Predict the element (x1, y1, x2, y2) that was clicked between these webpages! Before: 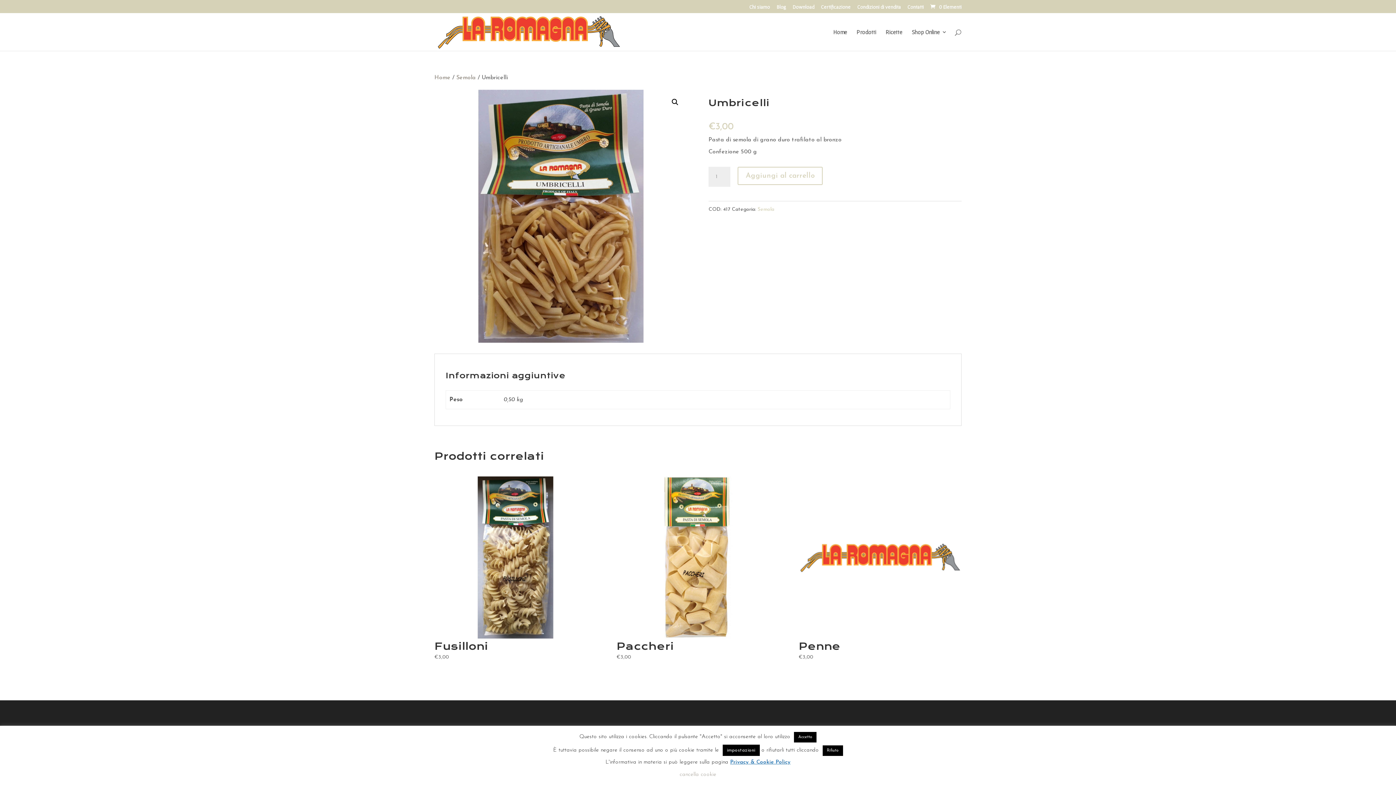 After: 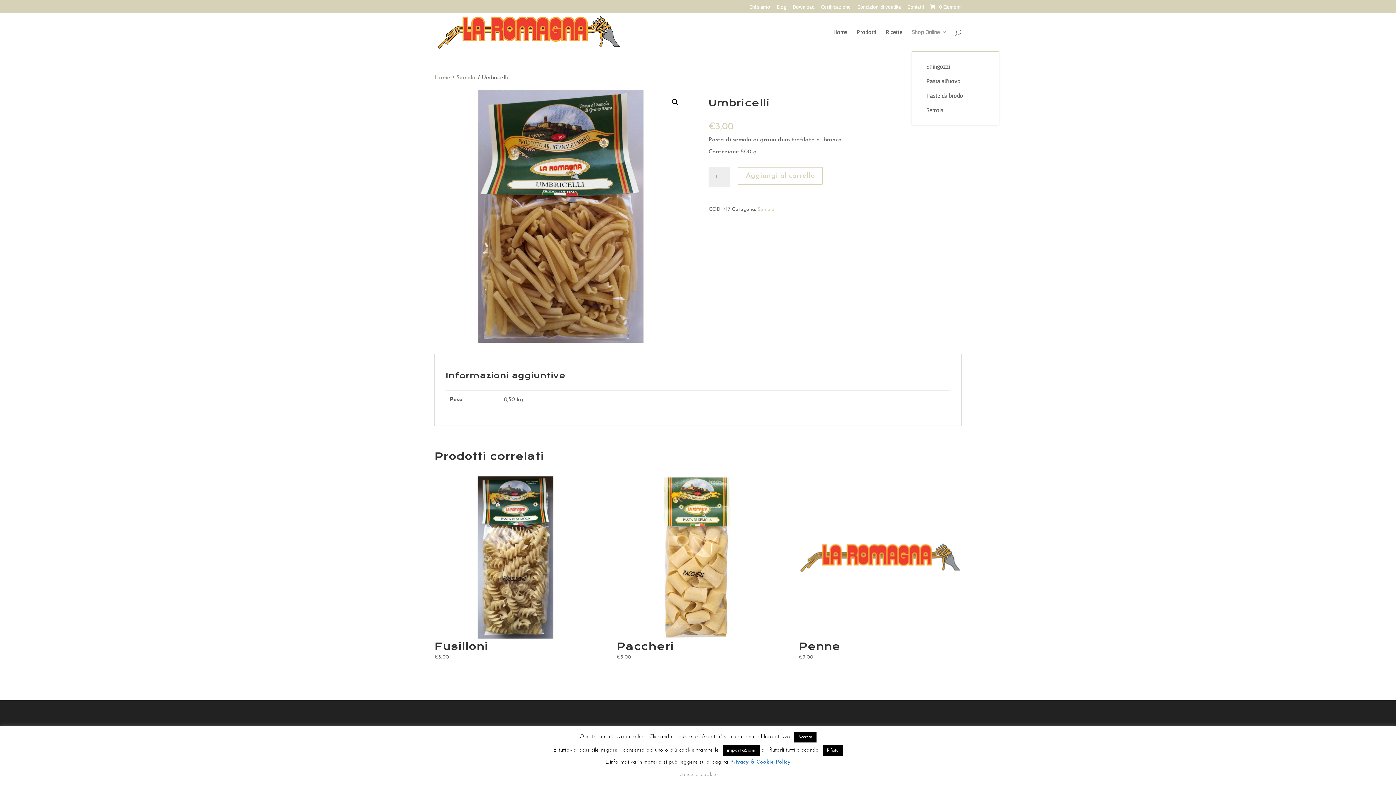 Action: label: Shop Online bbox: (912, 29, 947, 50)